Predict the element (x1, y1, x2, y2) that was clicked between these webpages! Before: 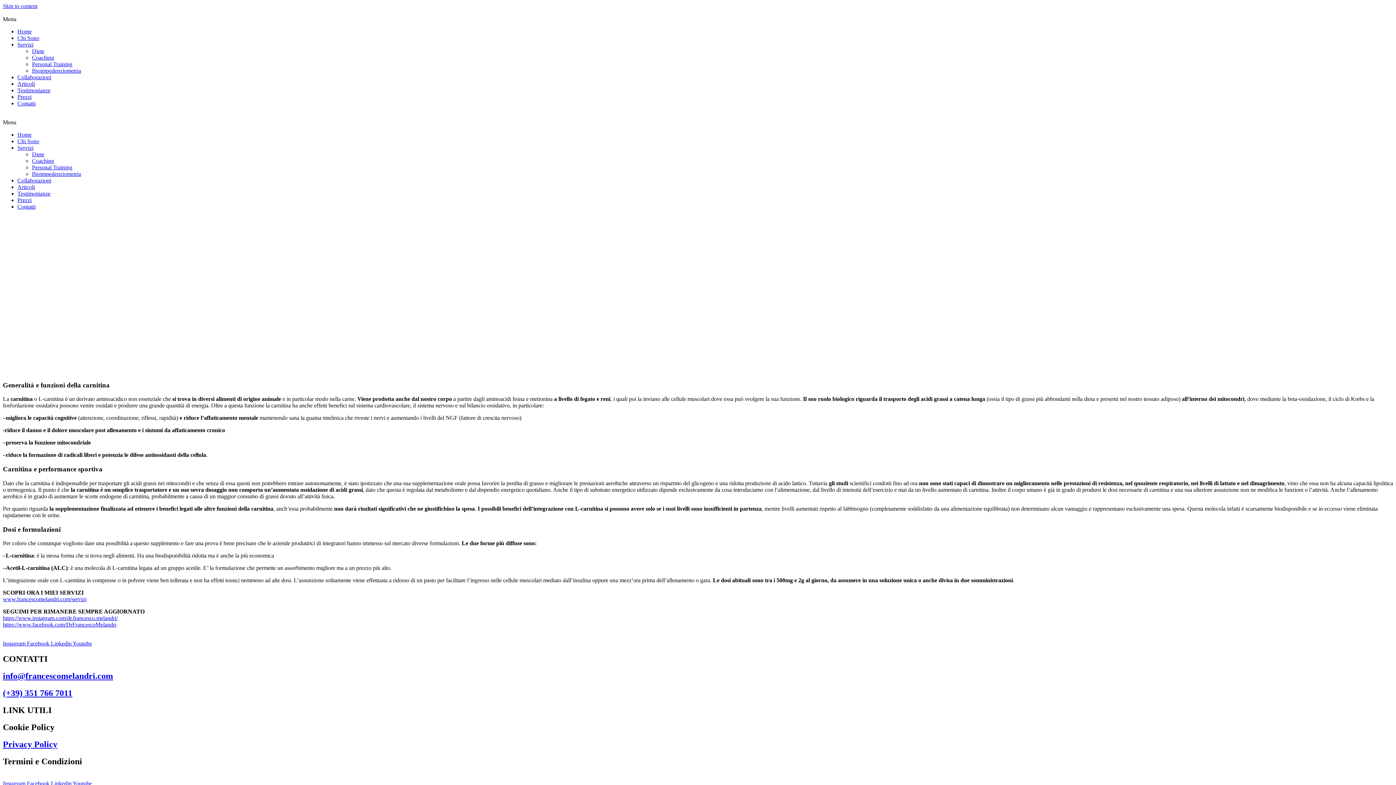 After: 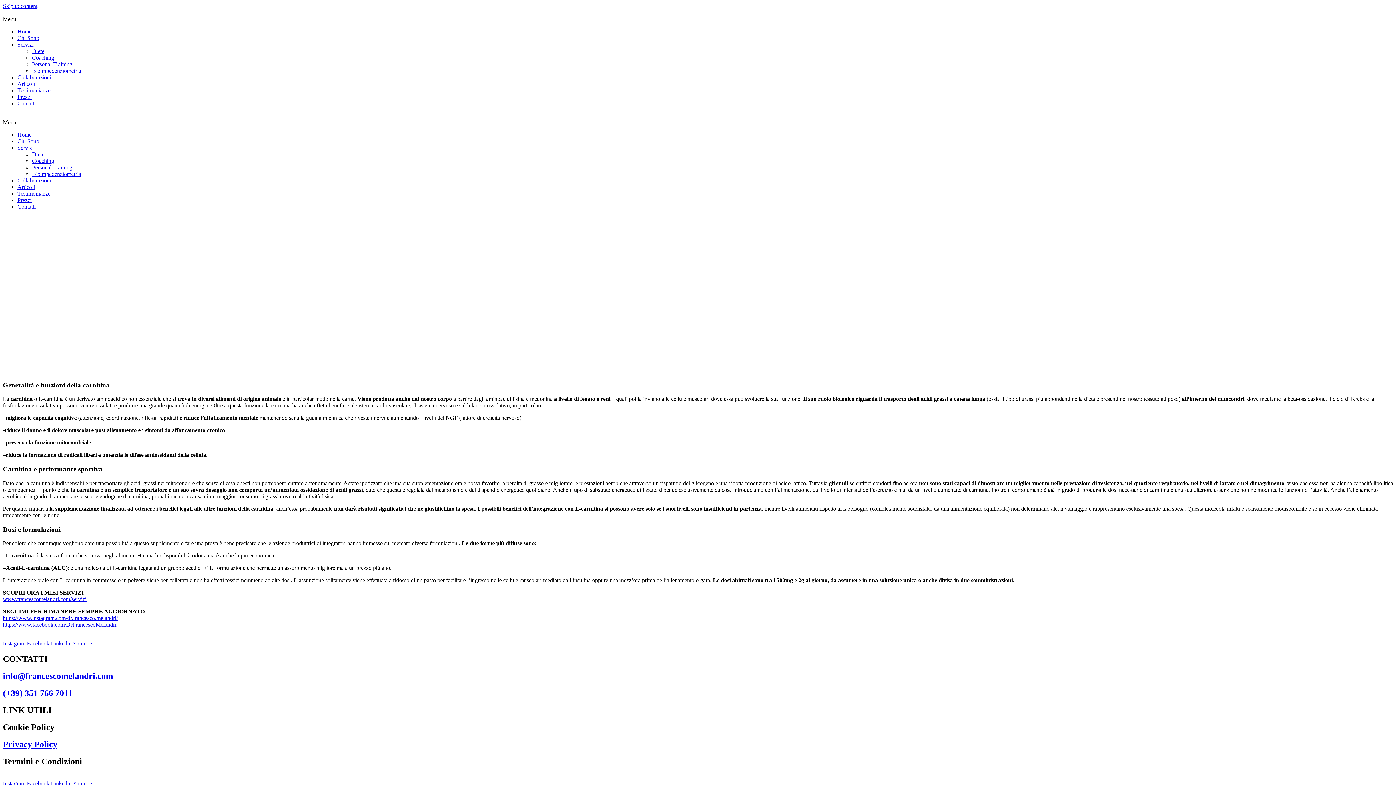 Action: bbox: (2, 119, 1393, 125) label: Menu